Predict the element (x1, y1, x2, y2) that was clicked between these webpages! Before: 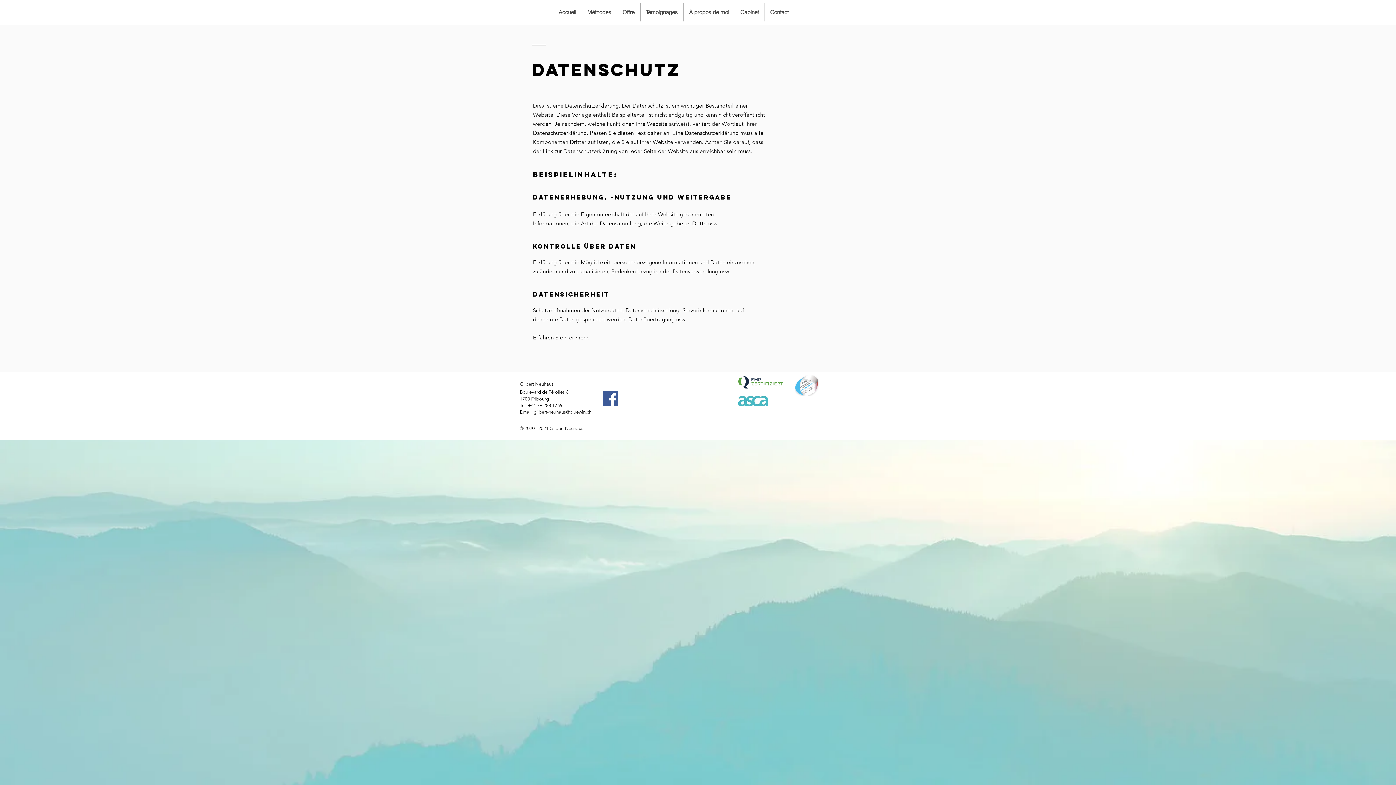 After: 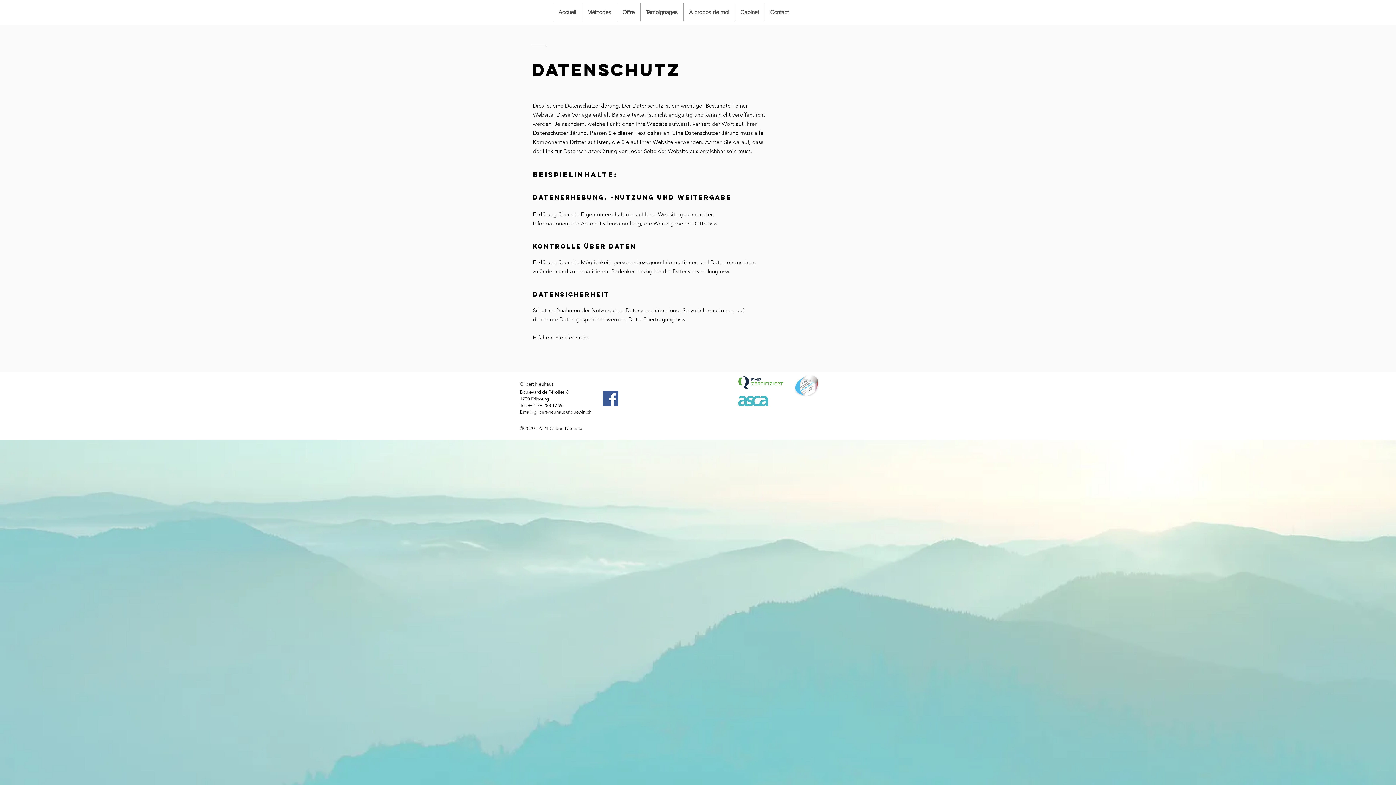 Action: bbox: (795, 375, 818, 396)